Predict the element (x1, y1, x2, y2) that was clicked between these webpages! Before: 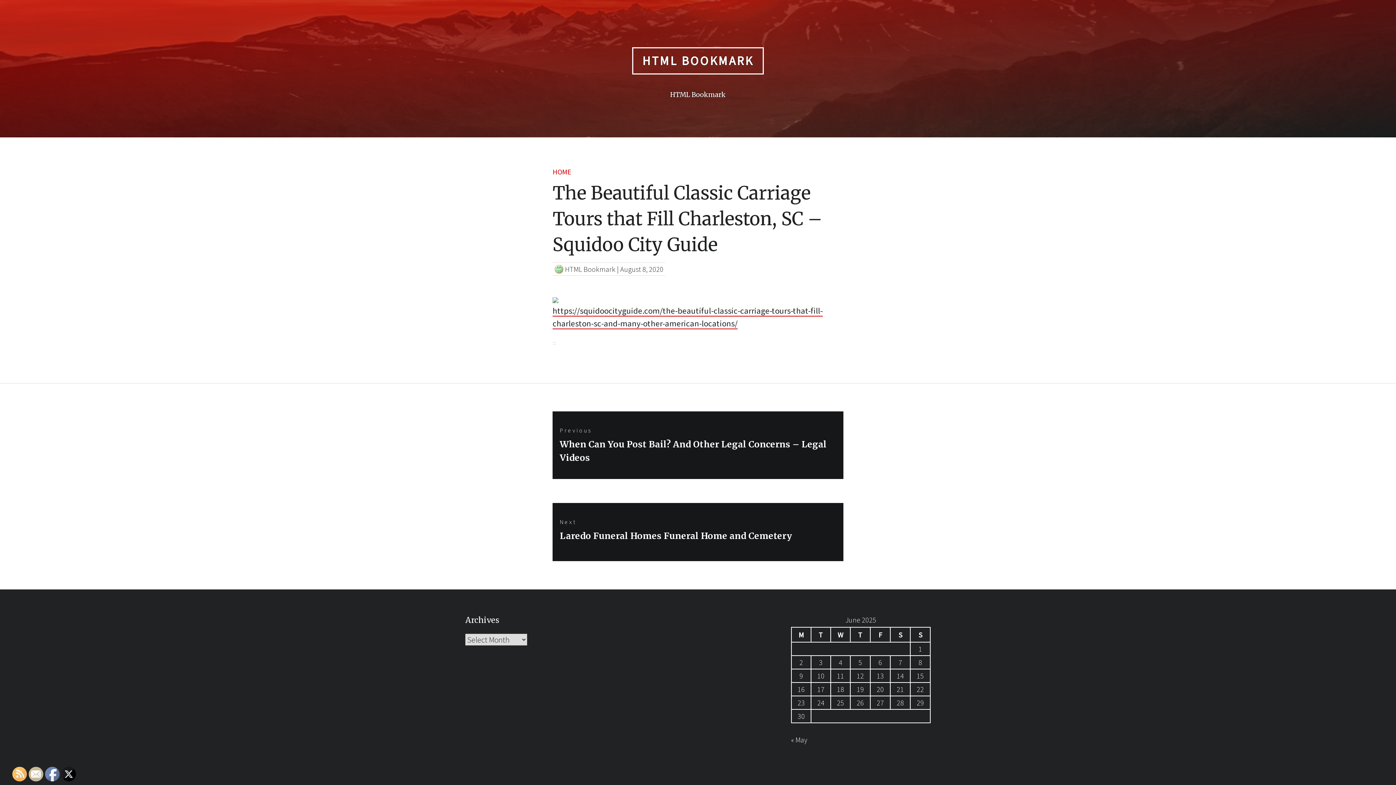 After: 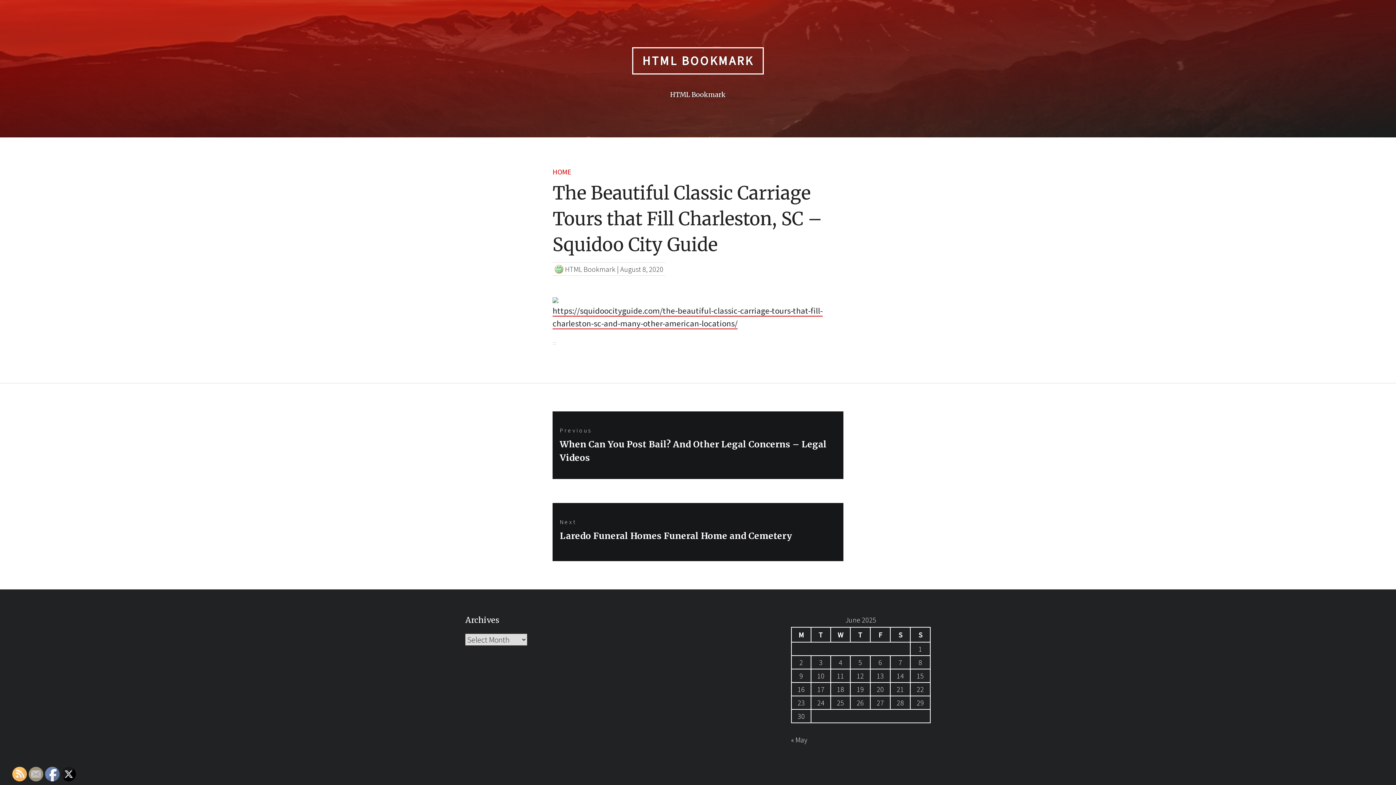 Action: bbox: (29, 767, 43, 782)